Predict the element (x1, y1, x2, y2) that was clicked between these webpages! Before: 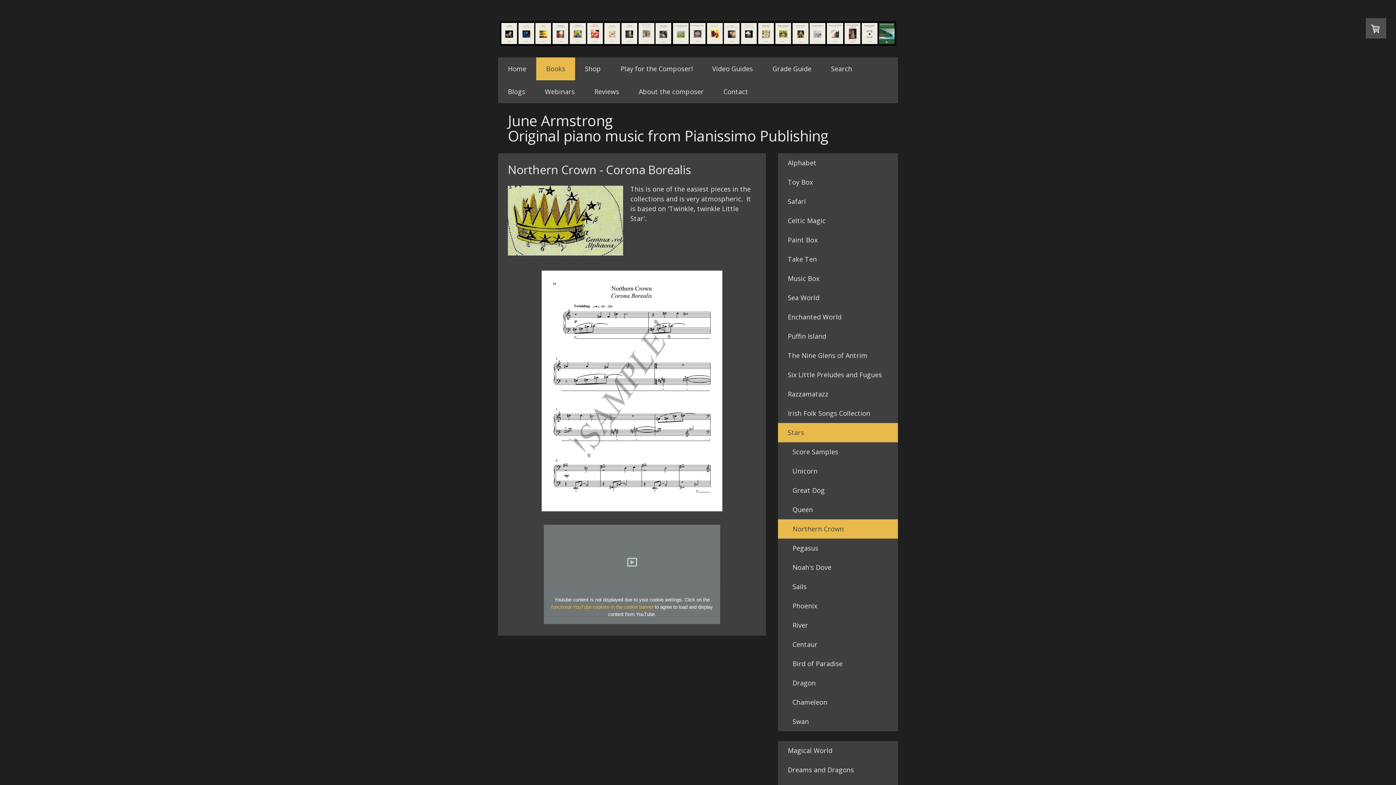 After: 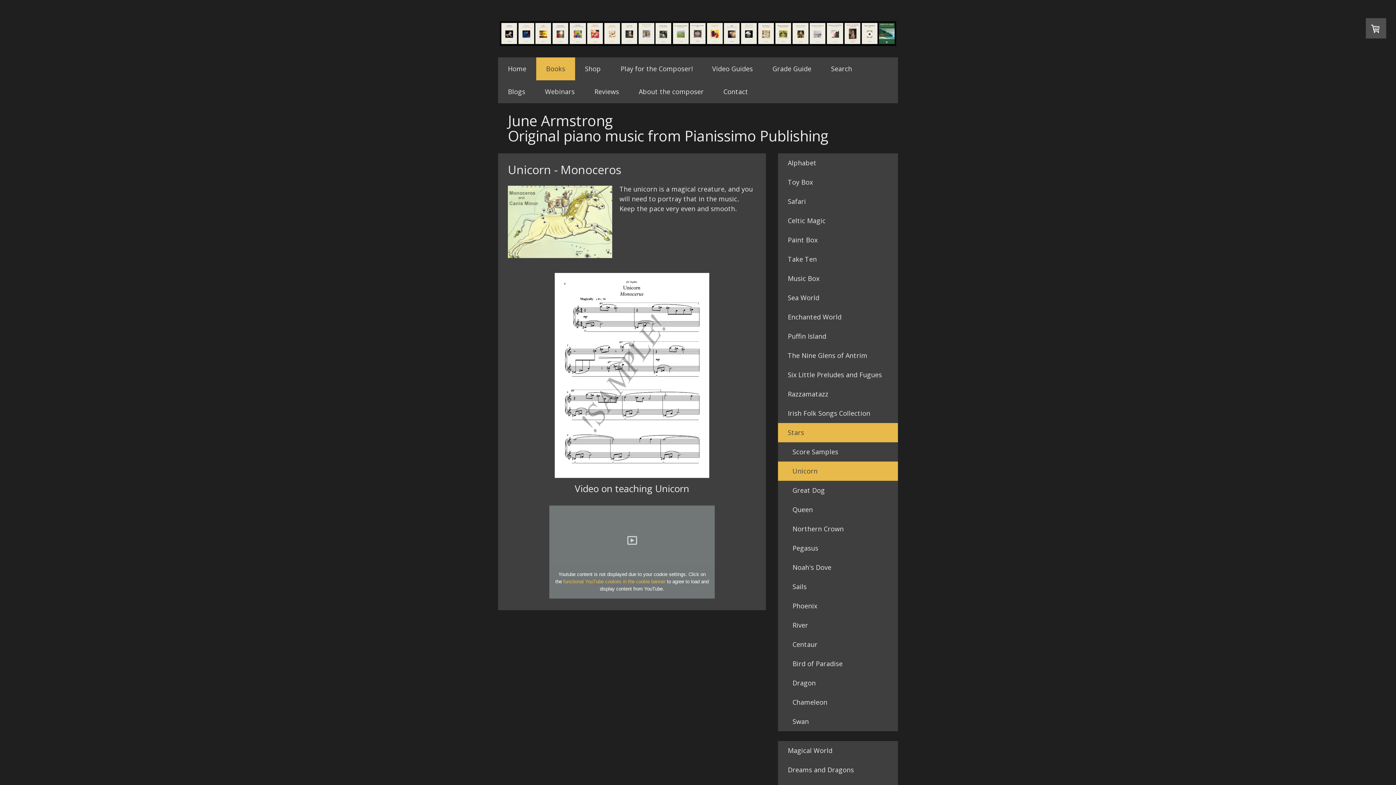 Action: bbox: (778, 461, 898, 481) label: Unicorn